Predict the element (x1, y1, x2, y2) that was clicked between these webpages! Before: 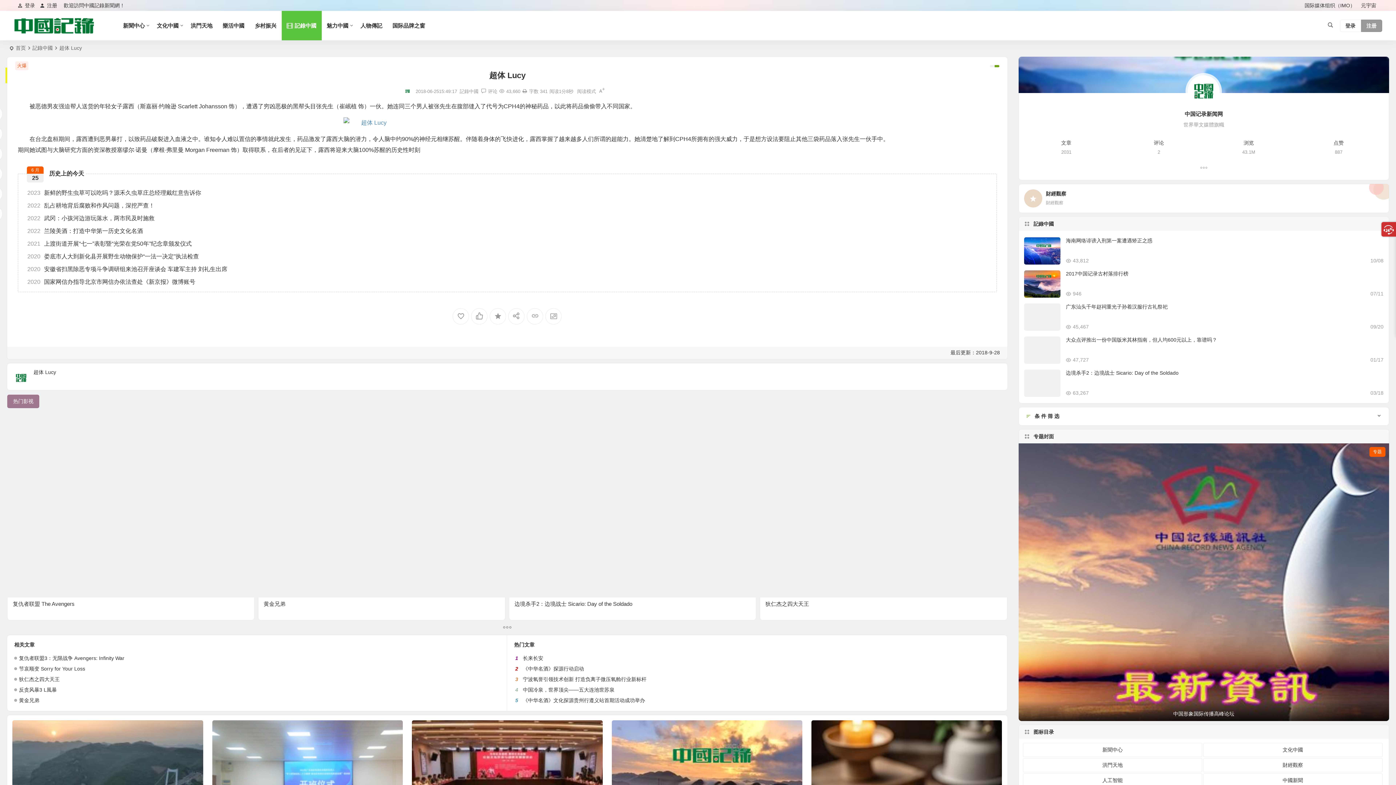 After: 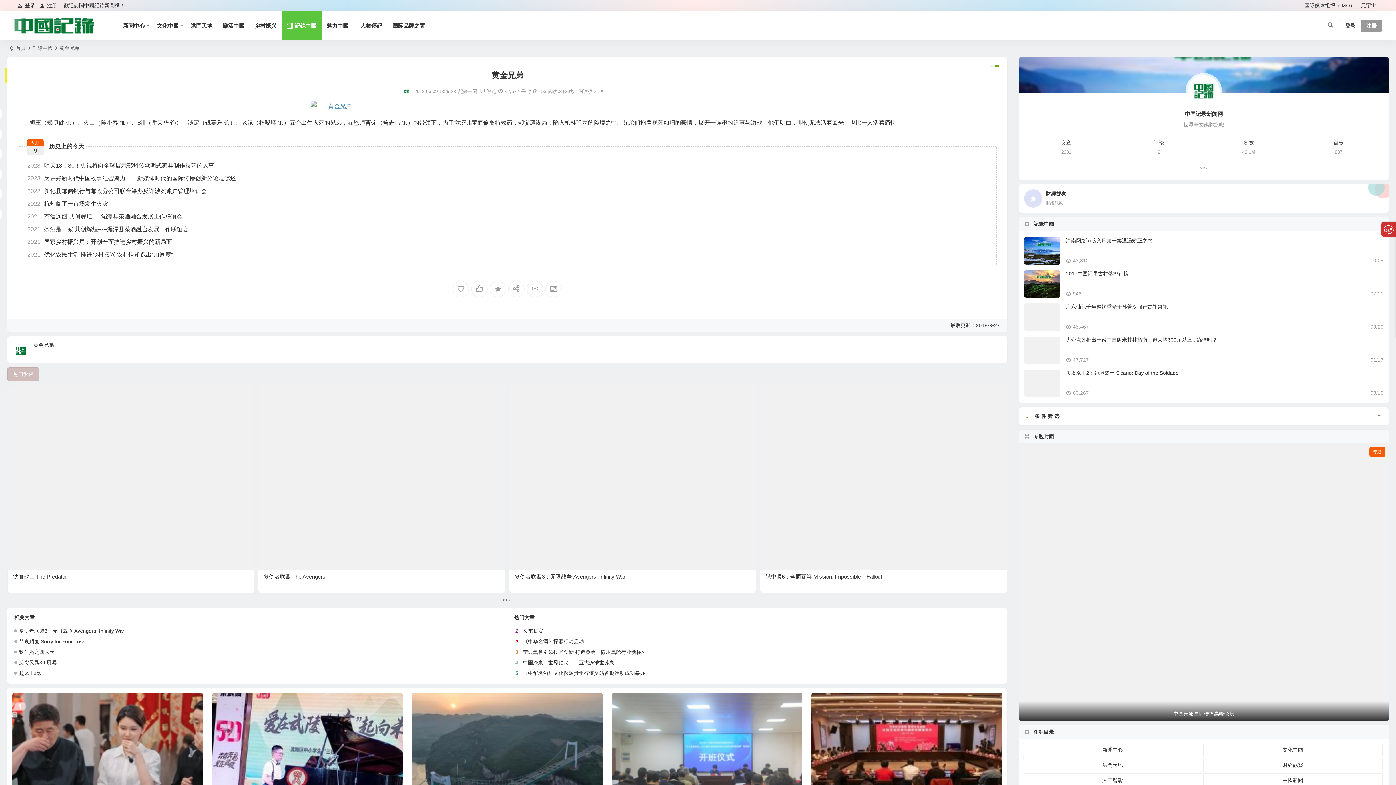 Action: bbox: (263, 601, 285, 607) label: 黄金兄弟